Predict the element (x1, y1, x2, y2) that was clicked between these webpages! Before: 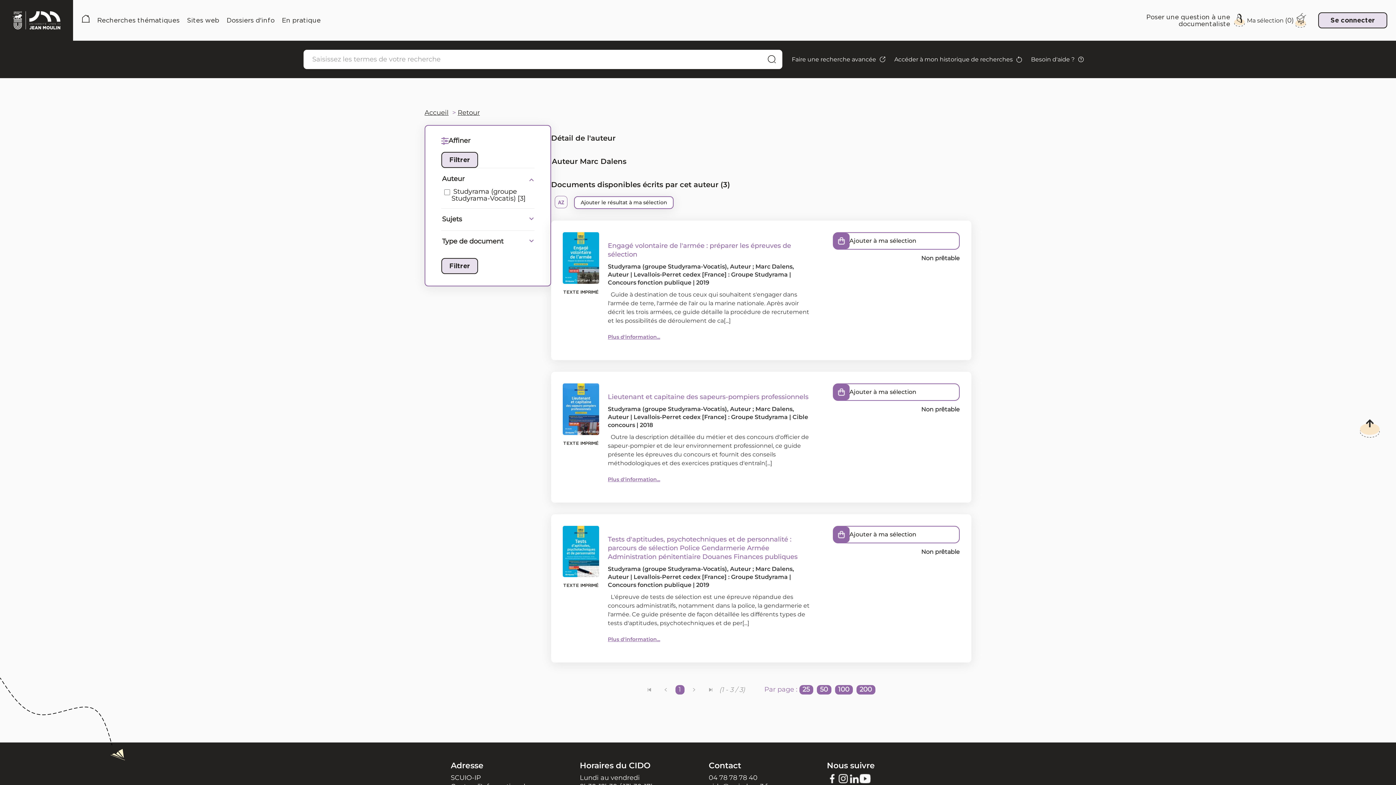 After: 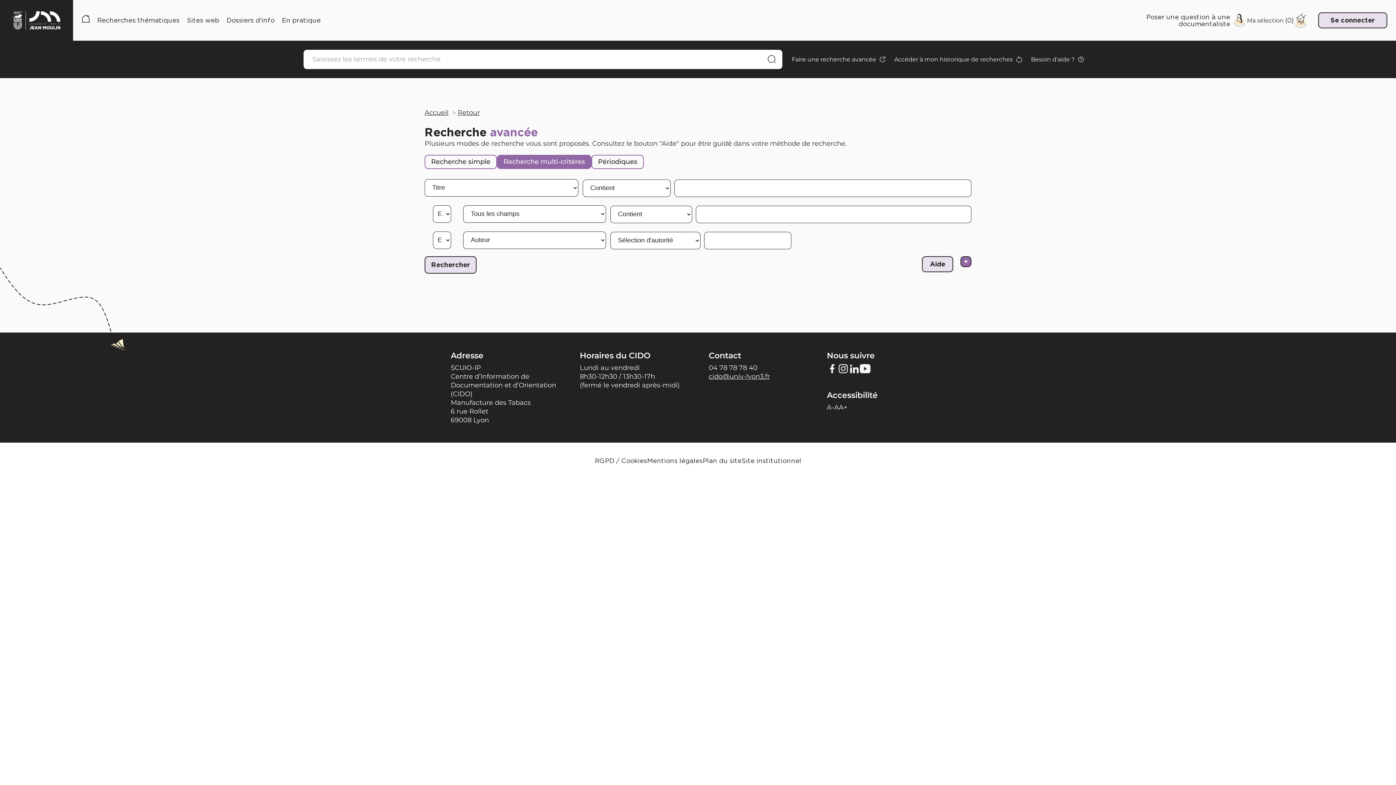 Action: label: Faire une recherche avancée bbox: (792, 55, 876, 62)